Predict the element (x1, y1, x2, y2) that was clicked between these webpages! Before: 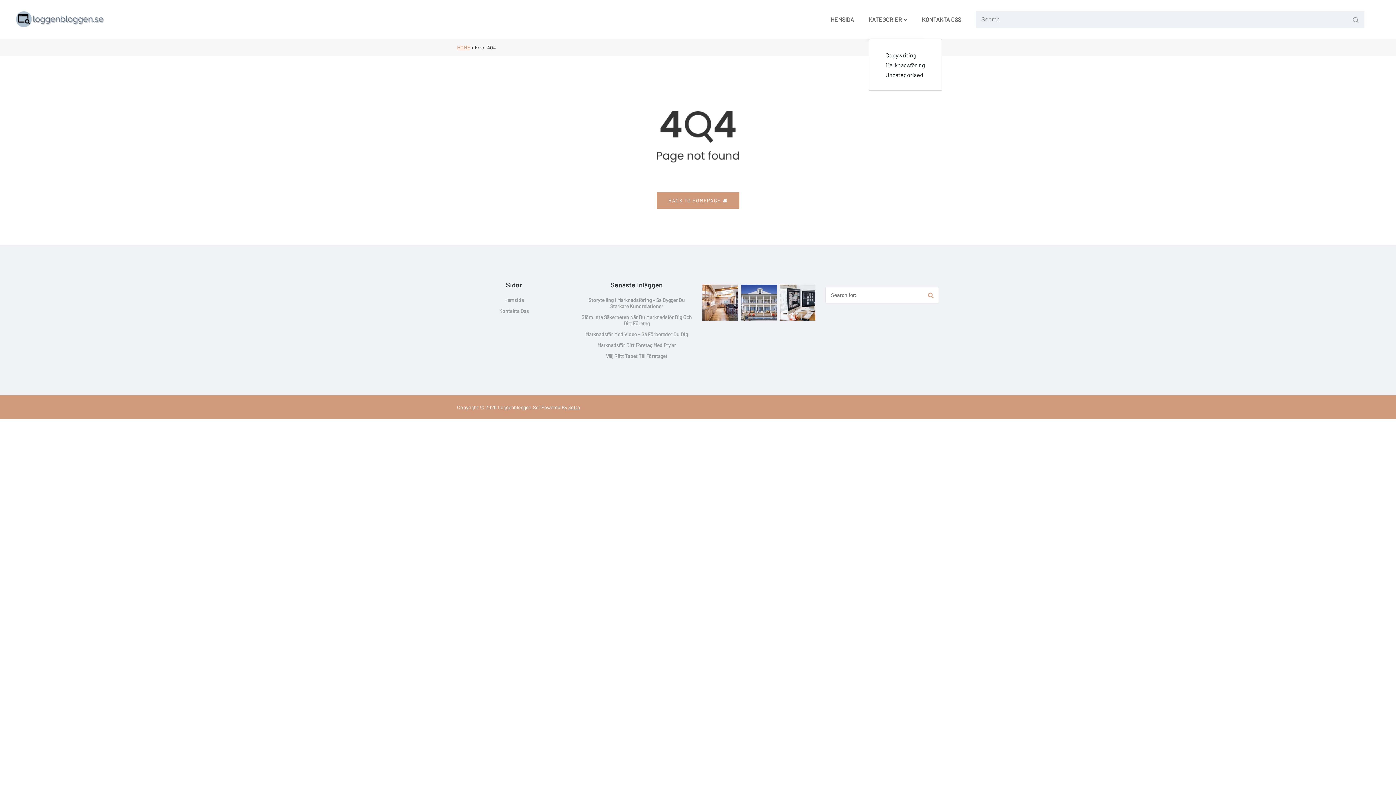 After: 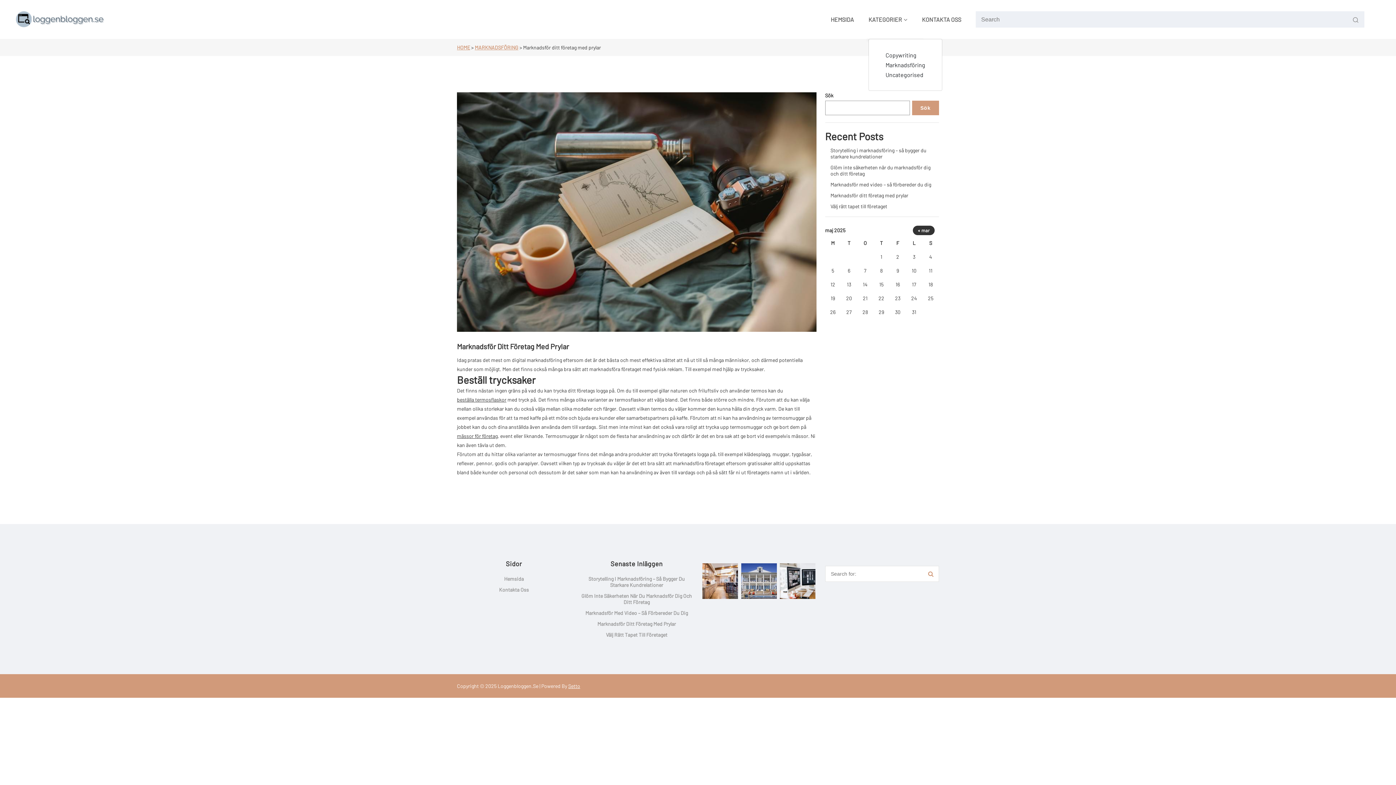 Action: label: Marknadsför Ditt Företag Med Prylar bbox: (597, 342, 676, 348)